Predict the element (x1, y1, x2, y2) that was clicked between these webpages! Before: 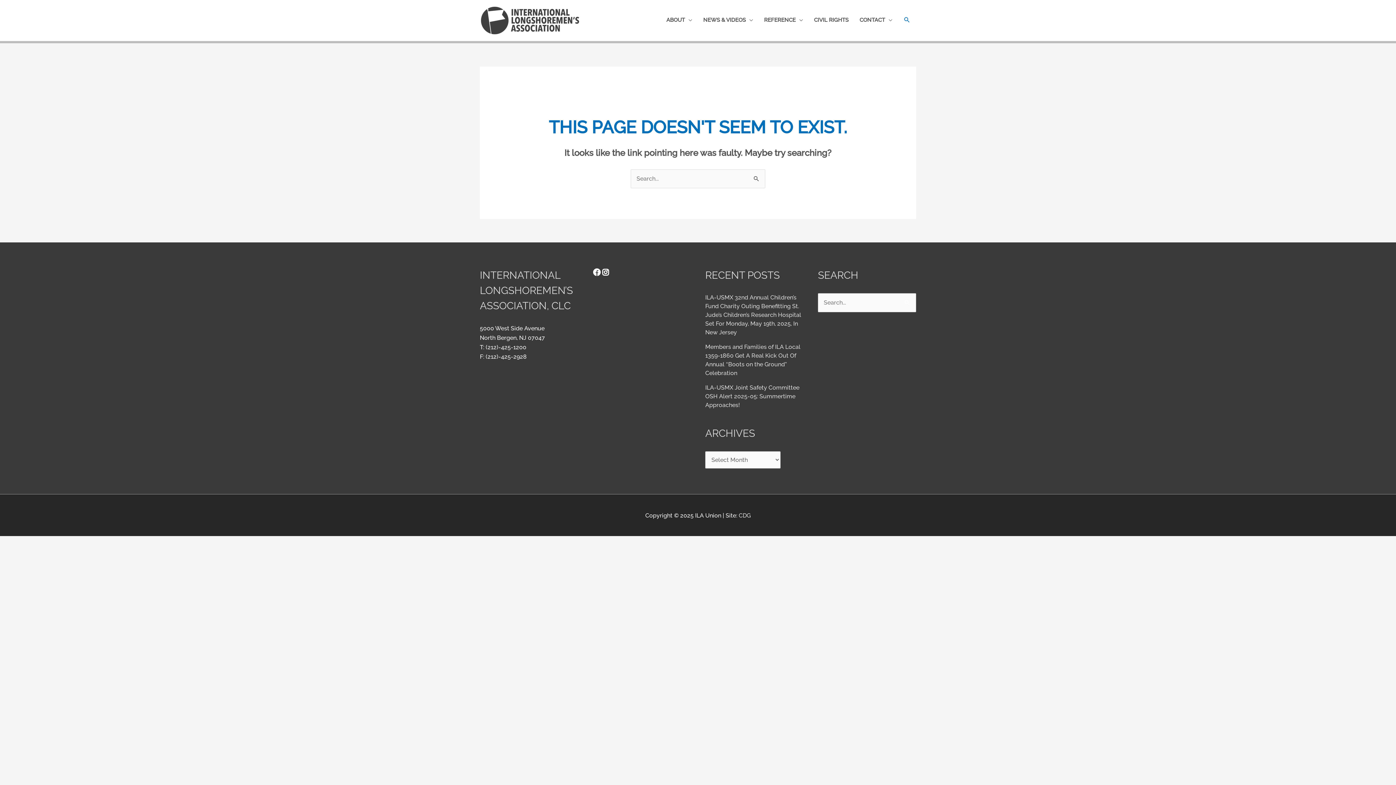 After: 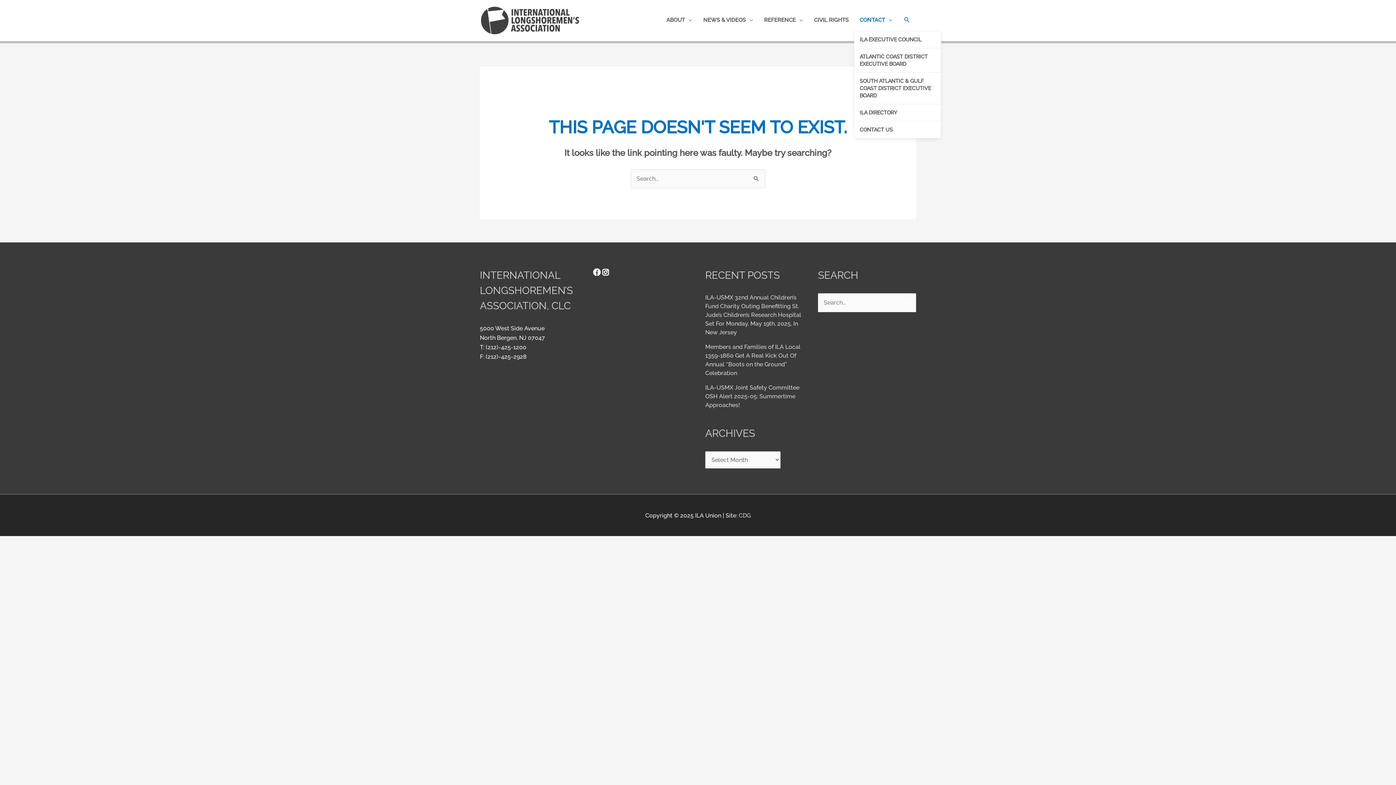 Action: bbox: (854, 8, 898, 30) label: CONTACT